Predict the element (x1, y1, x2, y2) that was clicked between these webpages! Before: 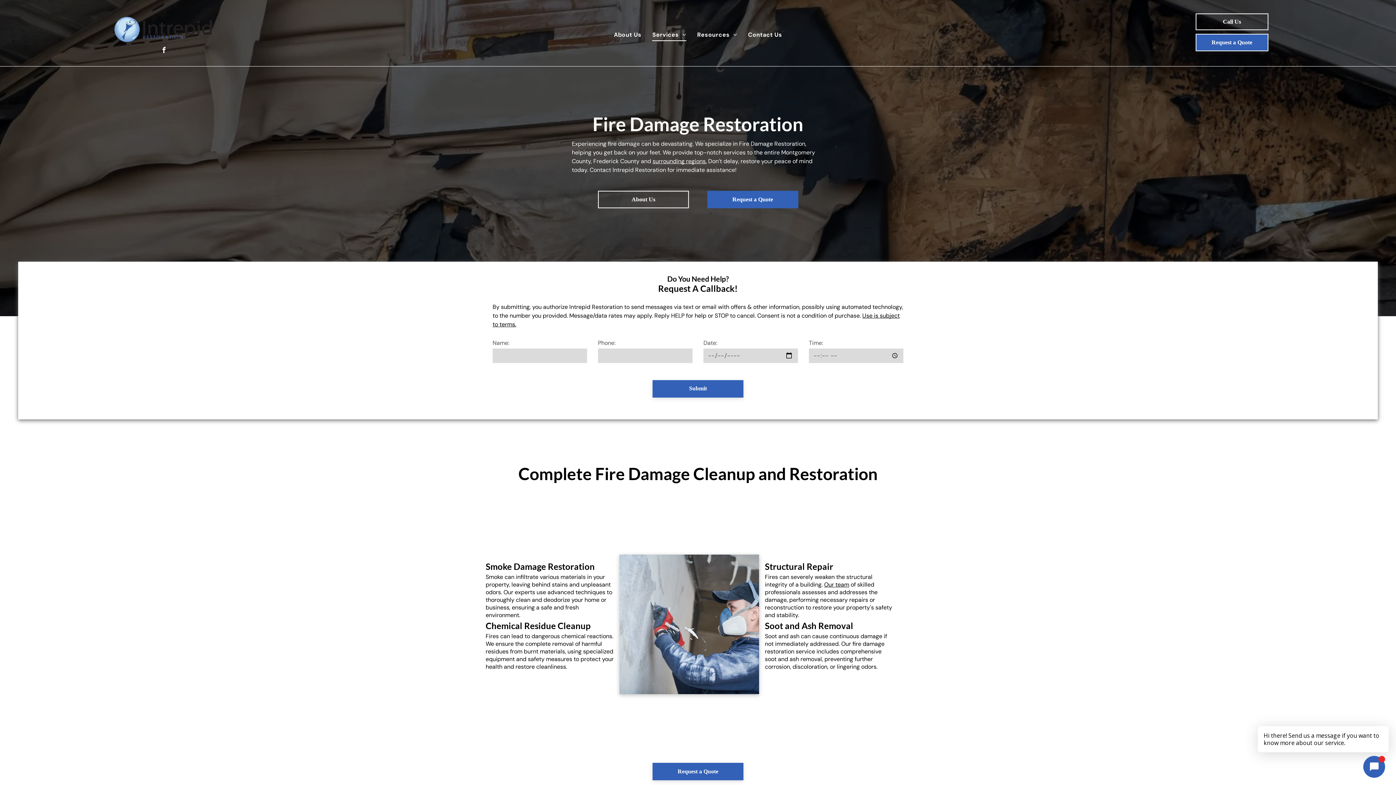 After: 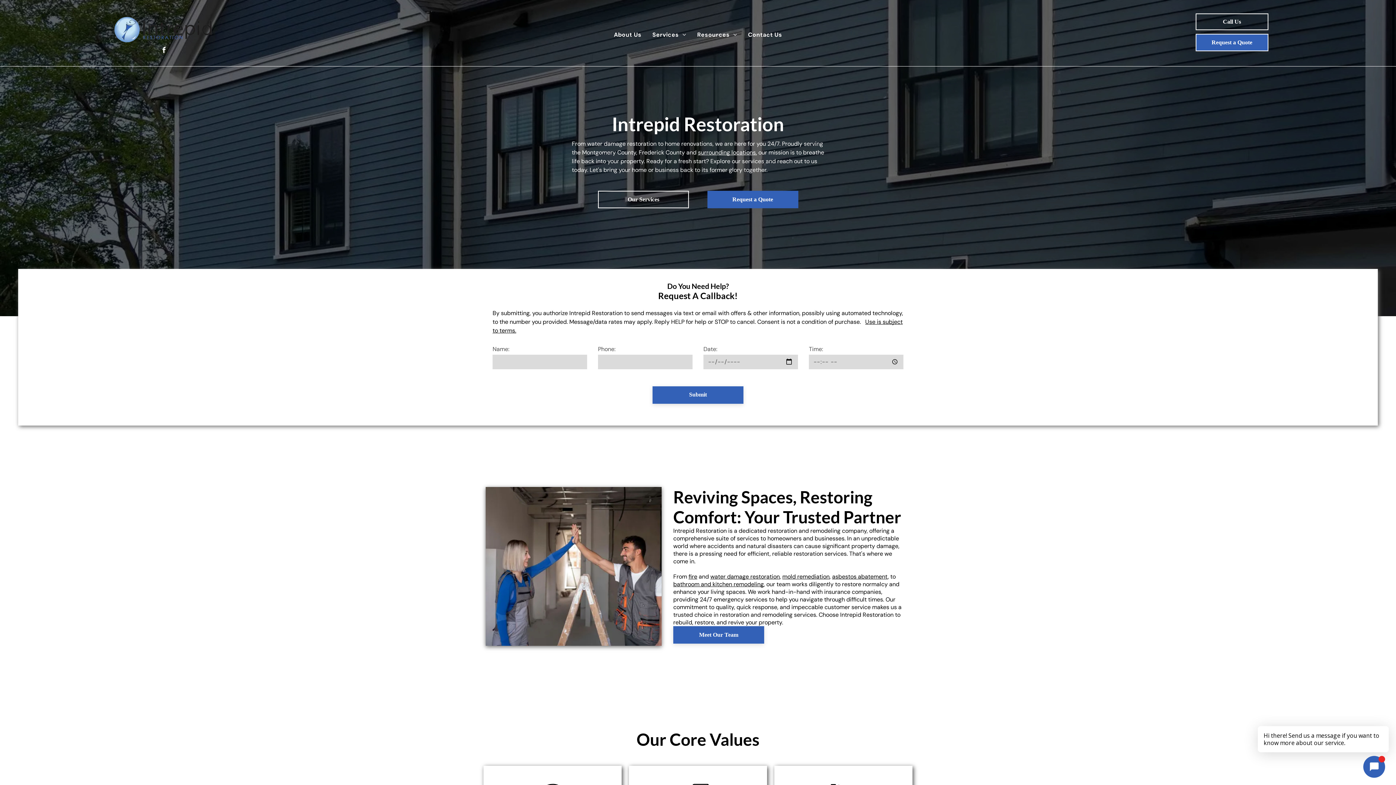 Action: bbox: (111, 13, 216, 20)